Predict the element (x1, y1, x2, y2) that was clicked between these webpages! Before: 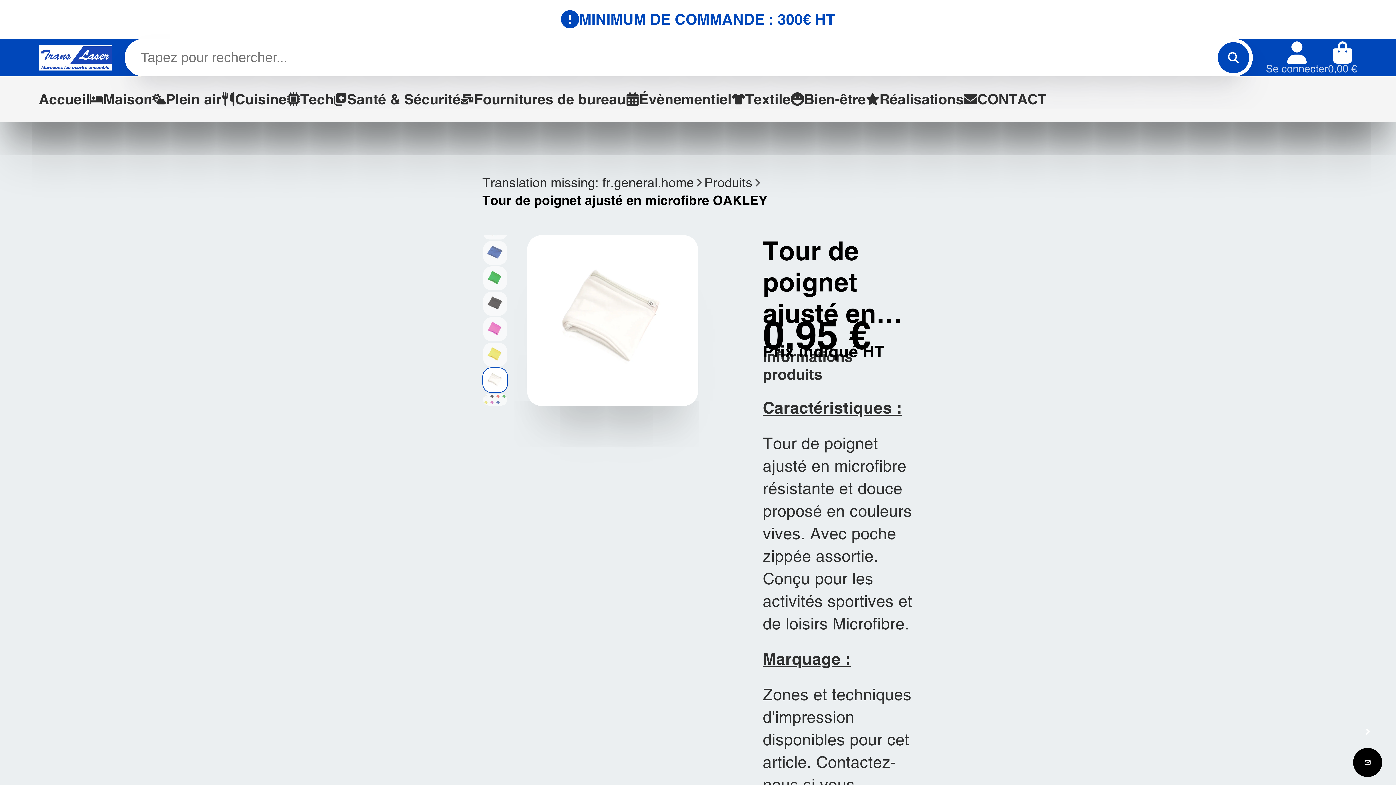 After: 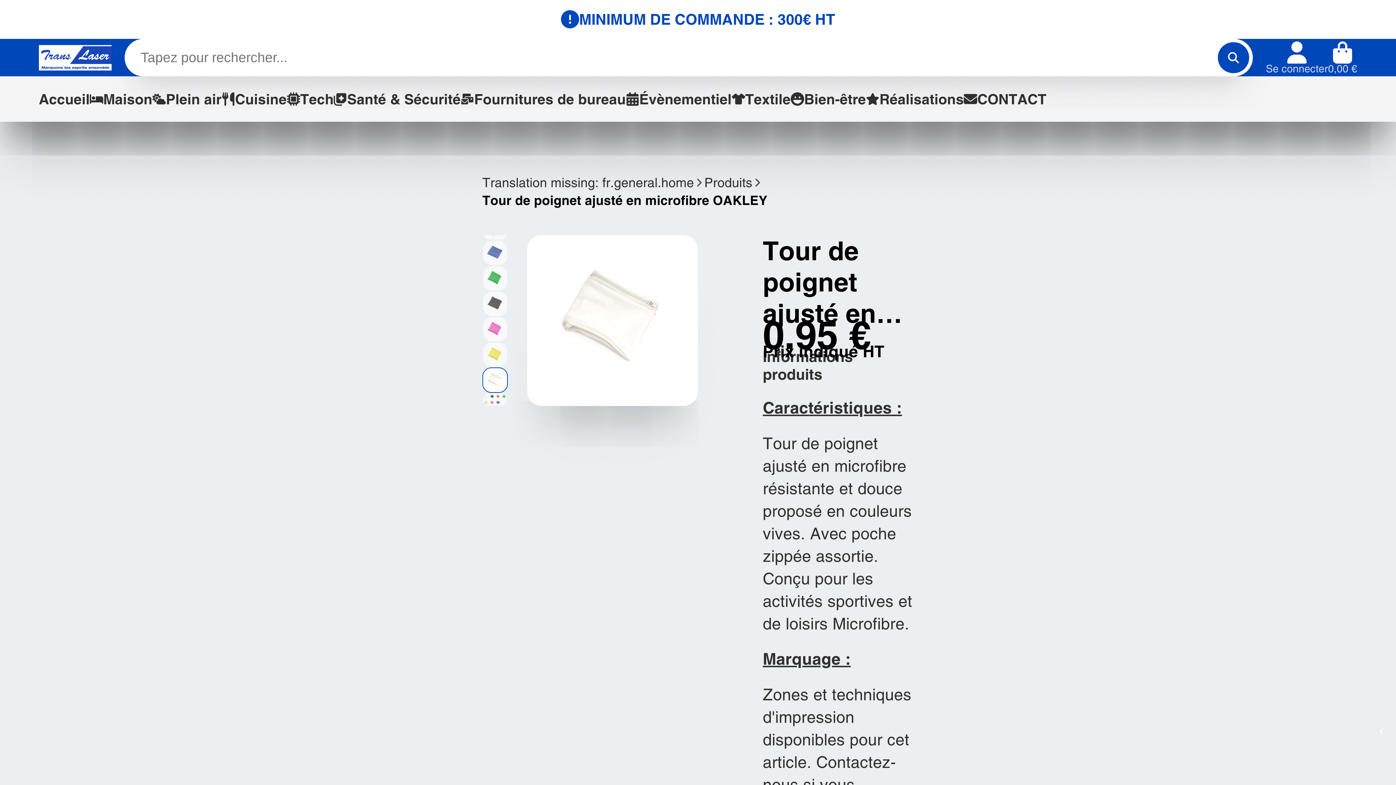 Action: bbox: (1353, 717, 1382, 746)